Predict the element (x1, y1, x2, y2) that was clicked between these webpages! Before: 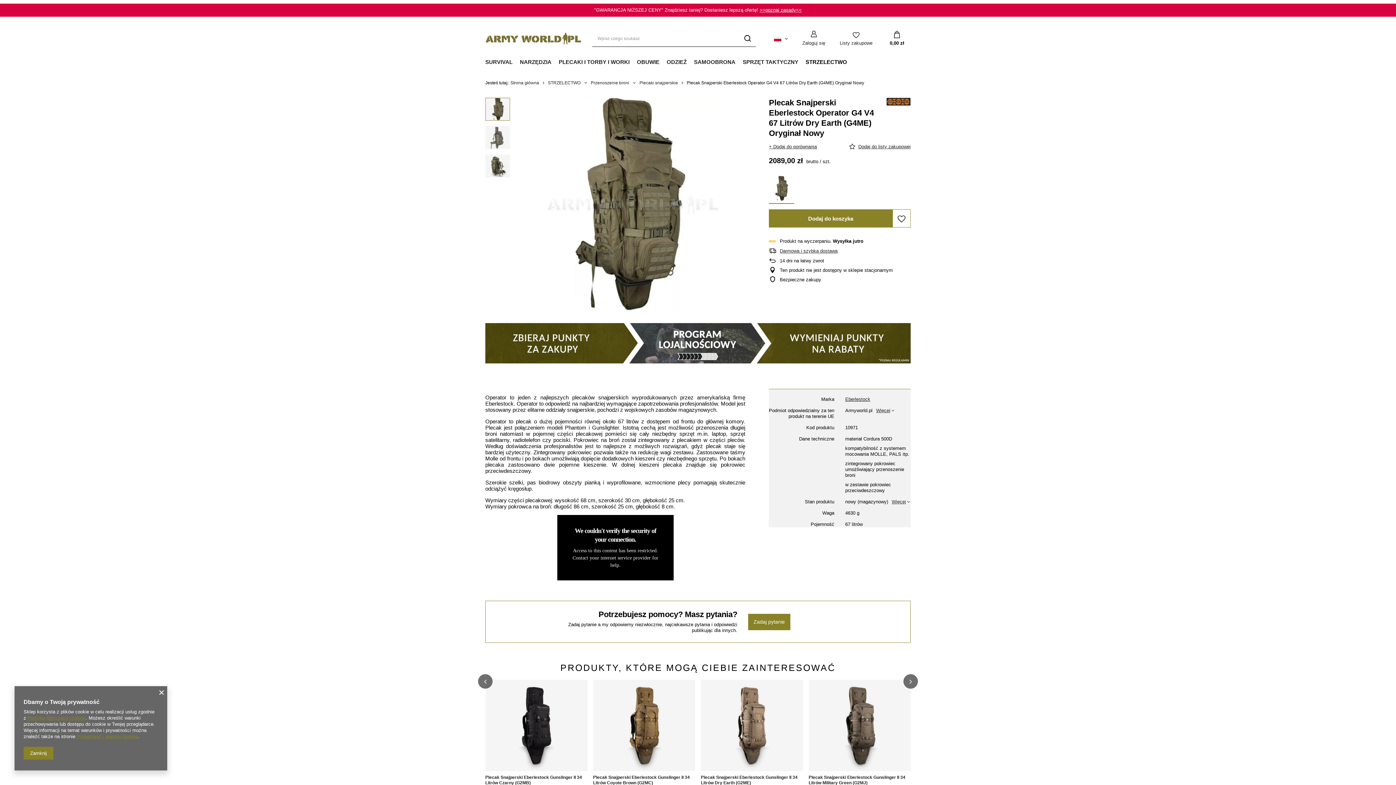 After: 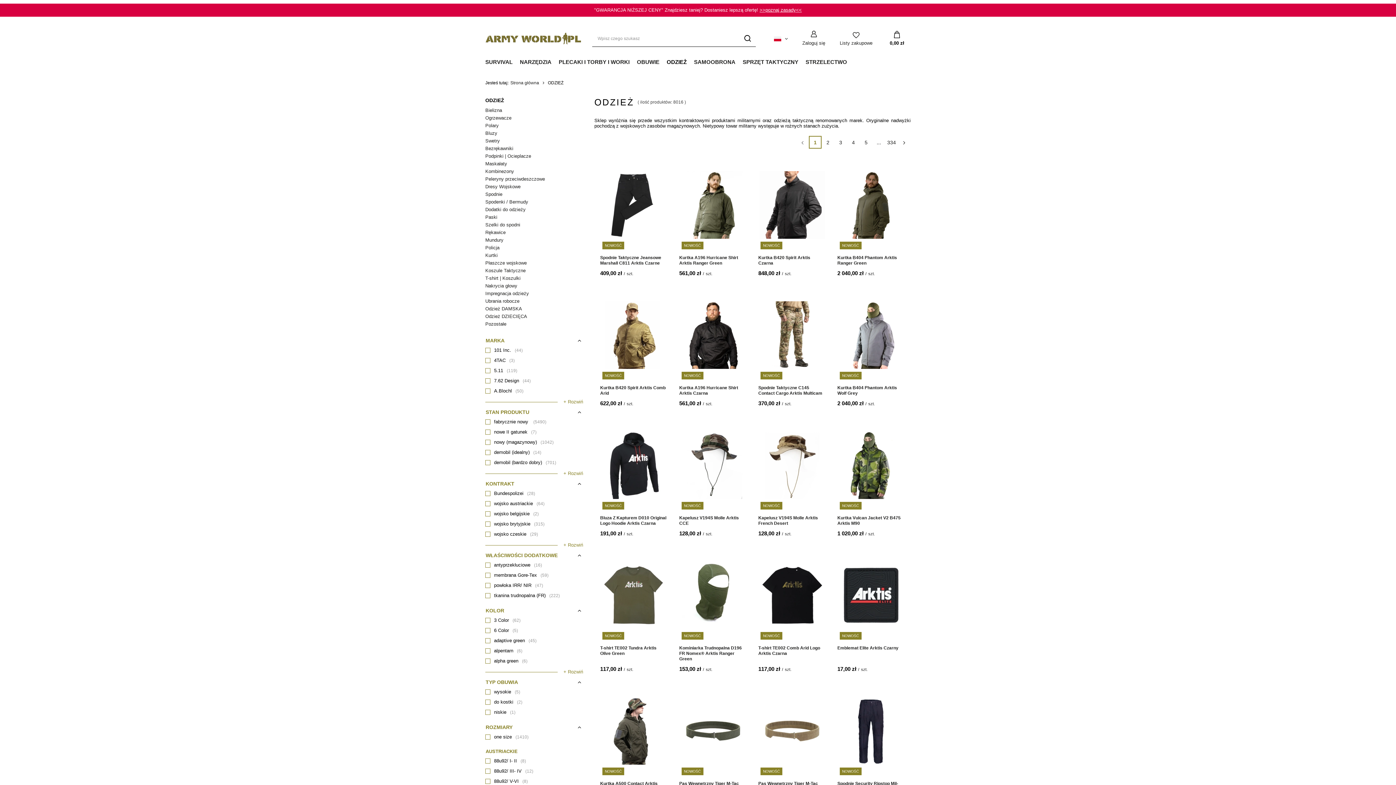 Action: bbox: (663, 56, 690, 68) label: ODZIEŻ